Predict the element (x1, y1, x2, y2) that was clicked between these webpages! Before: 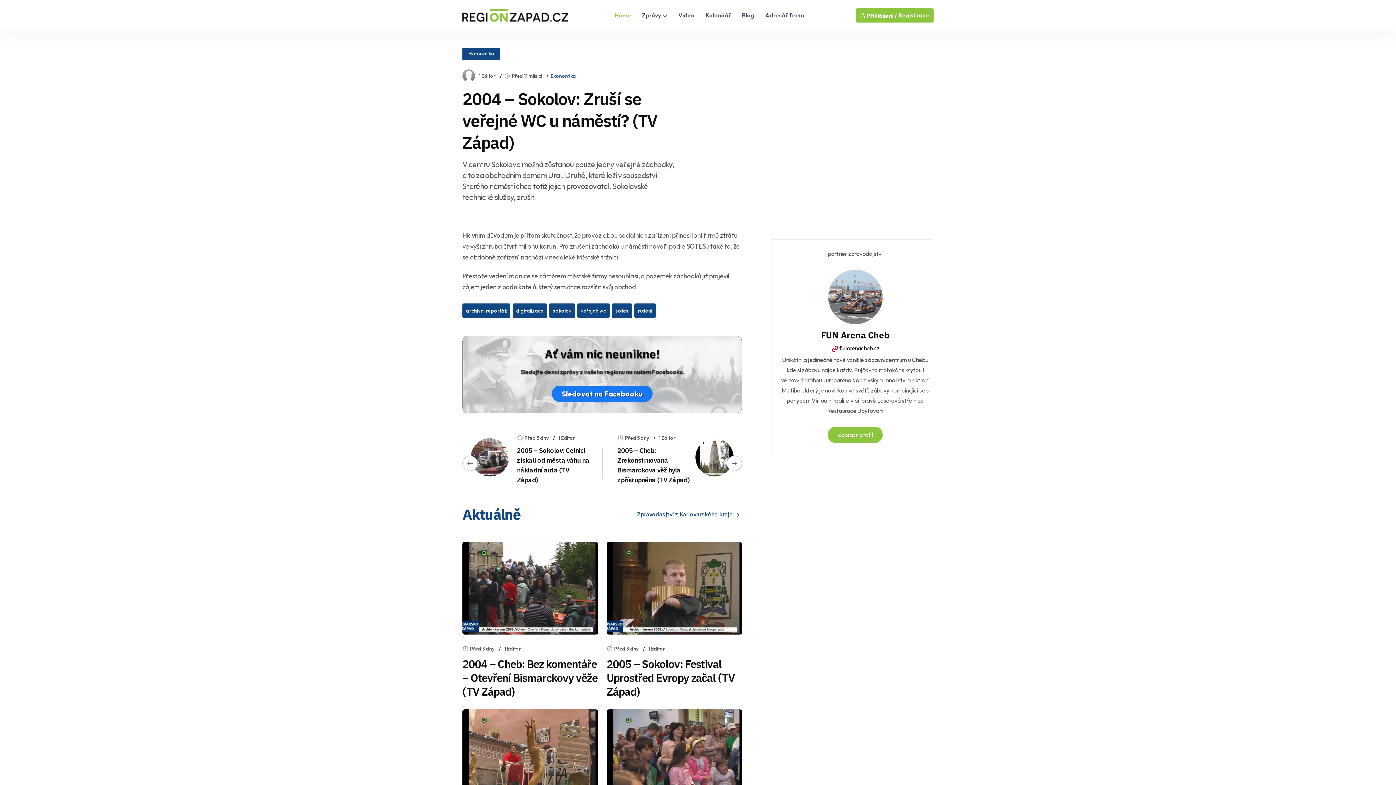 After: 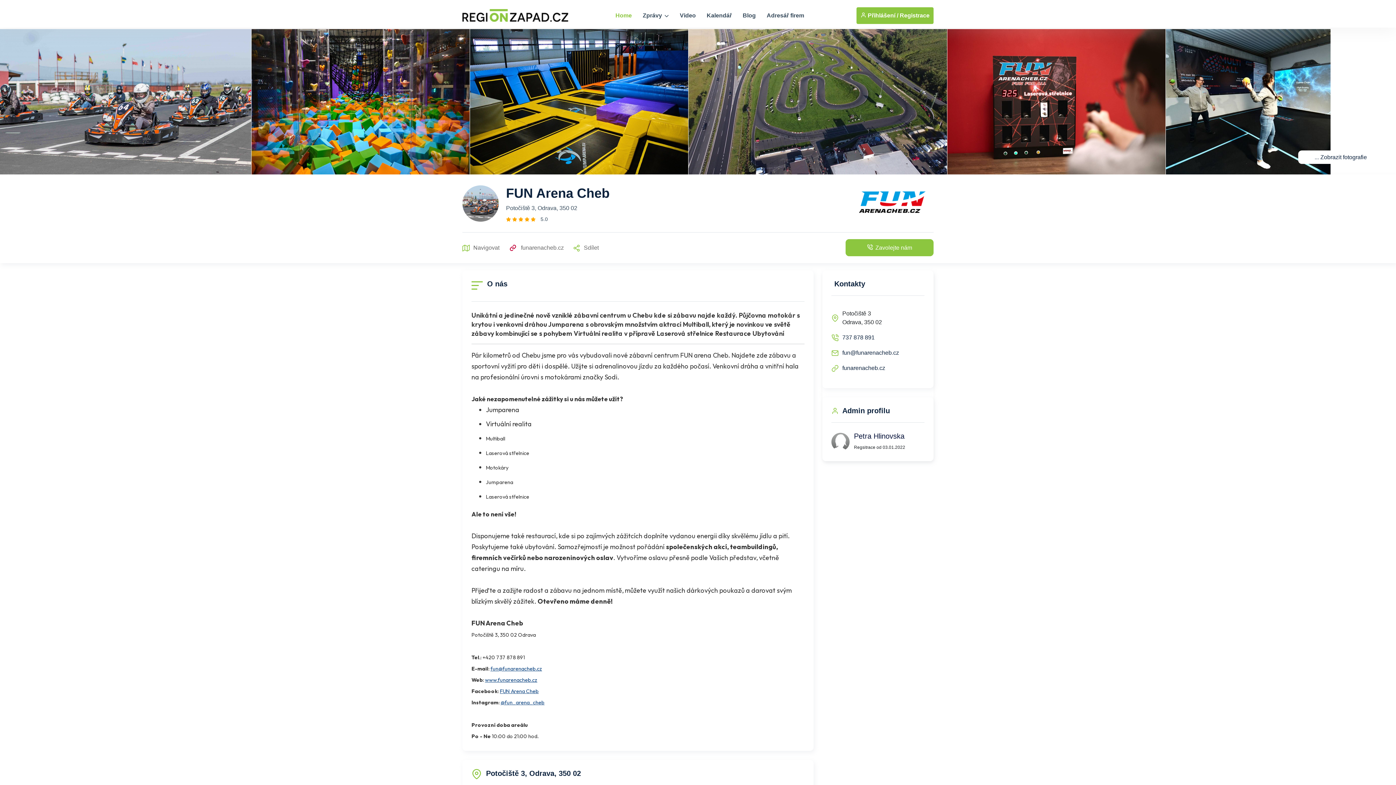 Action: bbox: (828, 426, 882, 443) label: Zobrazit profil